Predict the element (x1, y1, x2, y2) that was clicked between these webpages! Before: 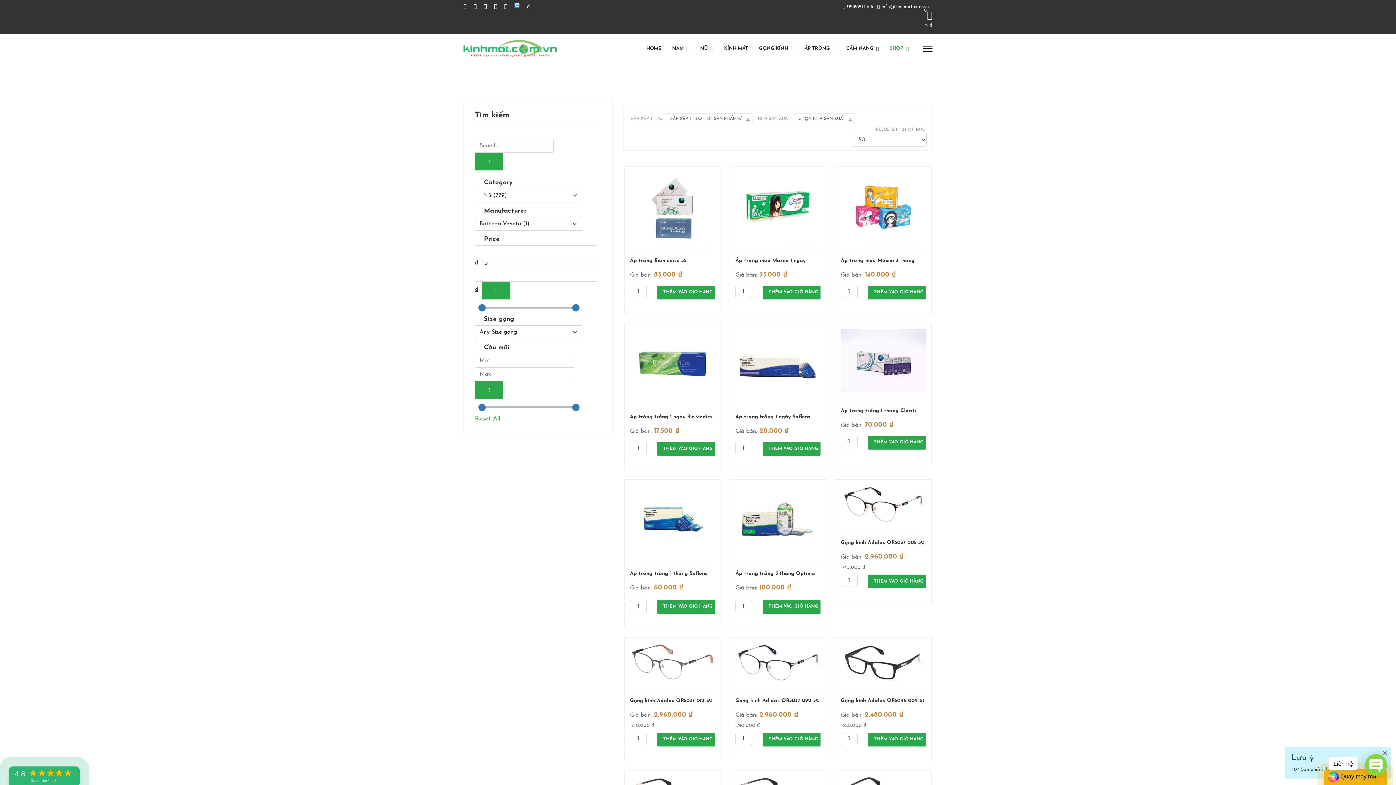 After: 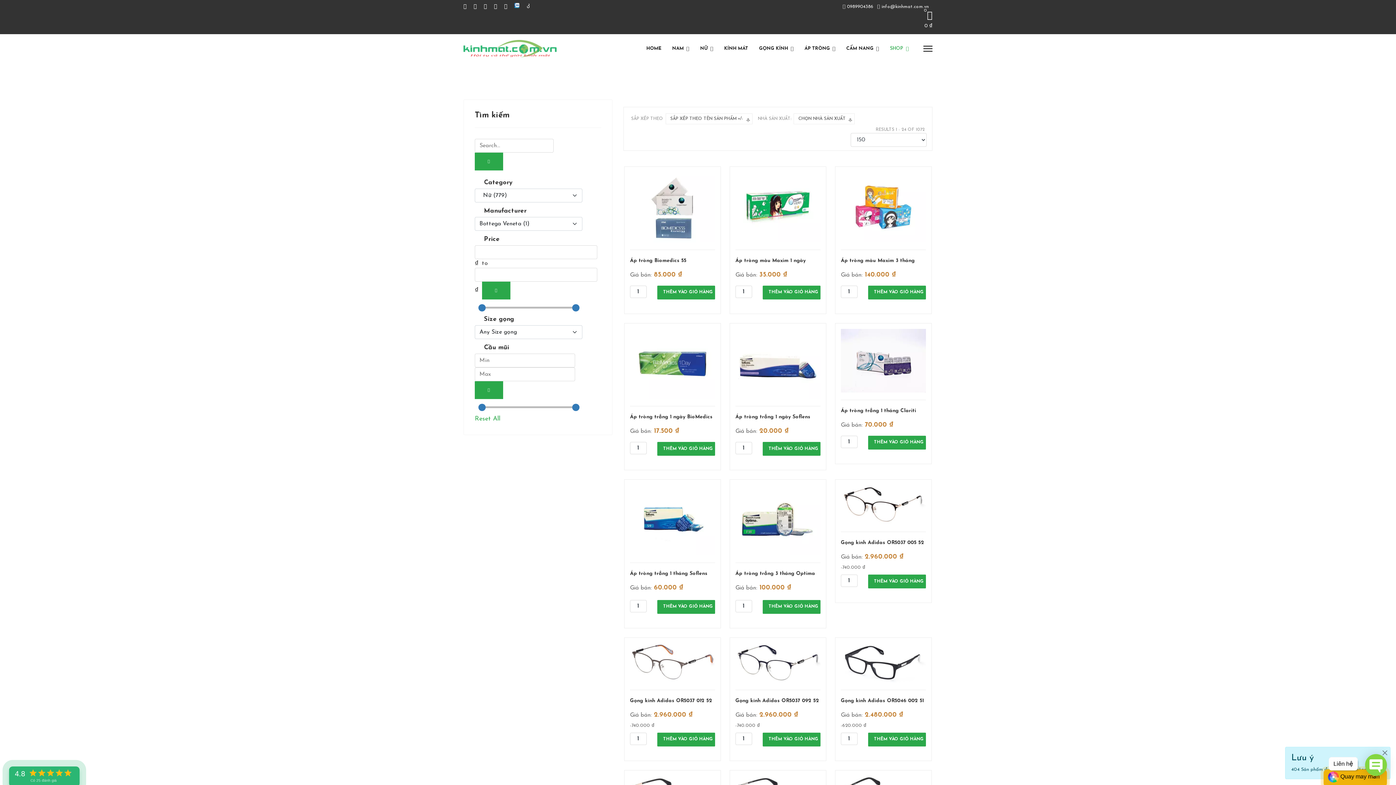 Action: bbox: (484, 4, 486, 9) label: Linkedin